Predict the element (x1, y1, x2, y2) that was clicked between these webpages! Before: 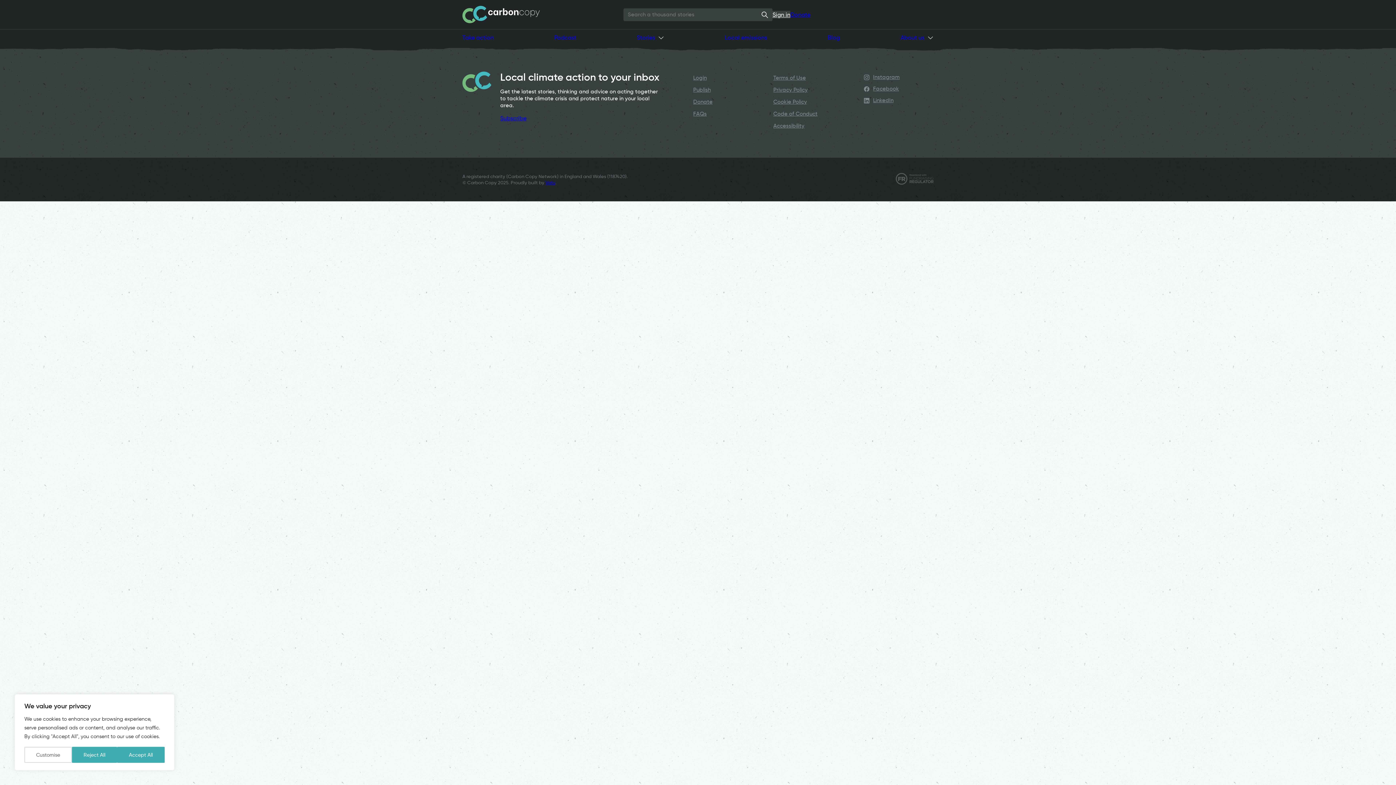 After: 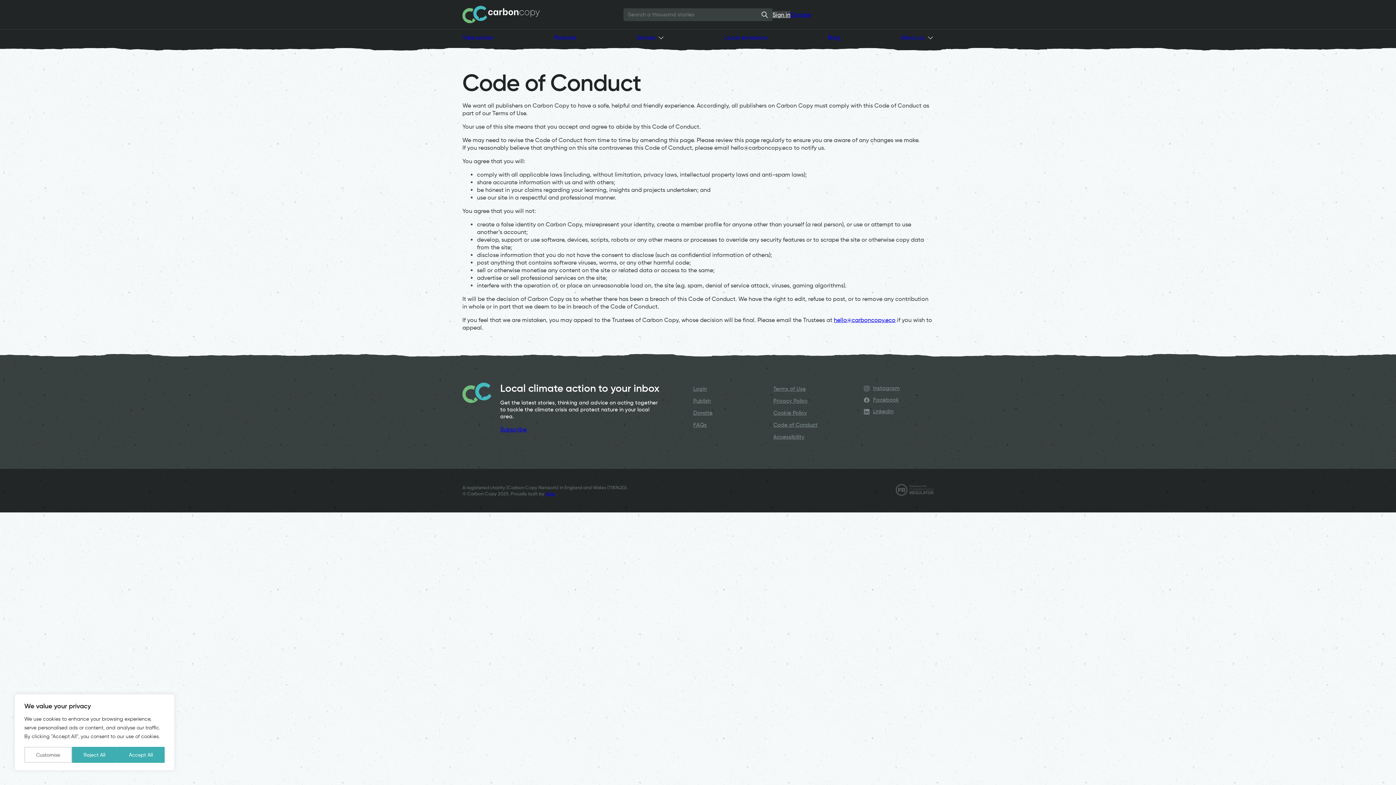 Action: bbox: (773, 110, 817, 117) label: Code of Conduct